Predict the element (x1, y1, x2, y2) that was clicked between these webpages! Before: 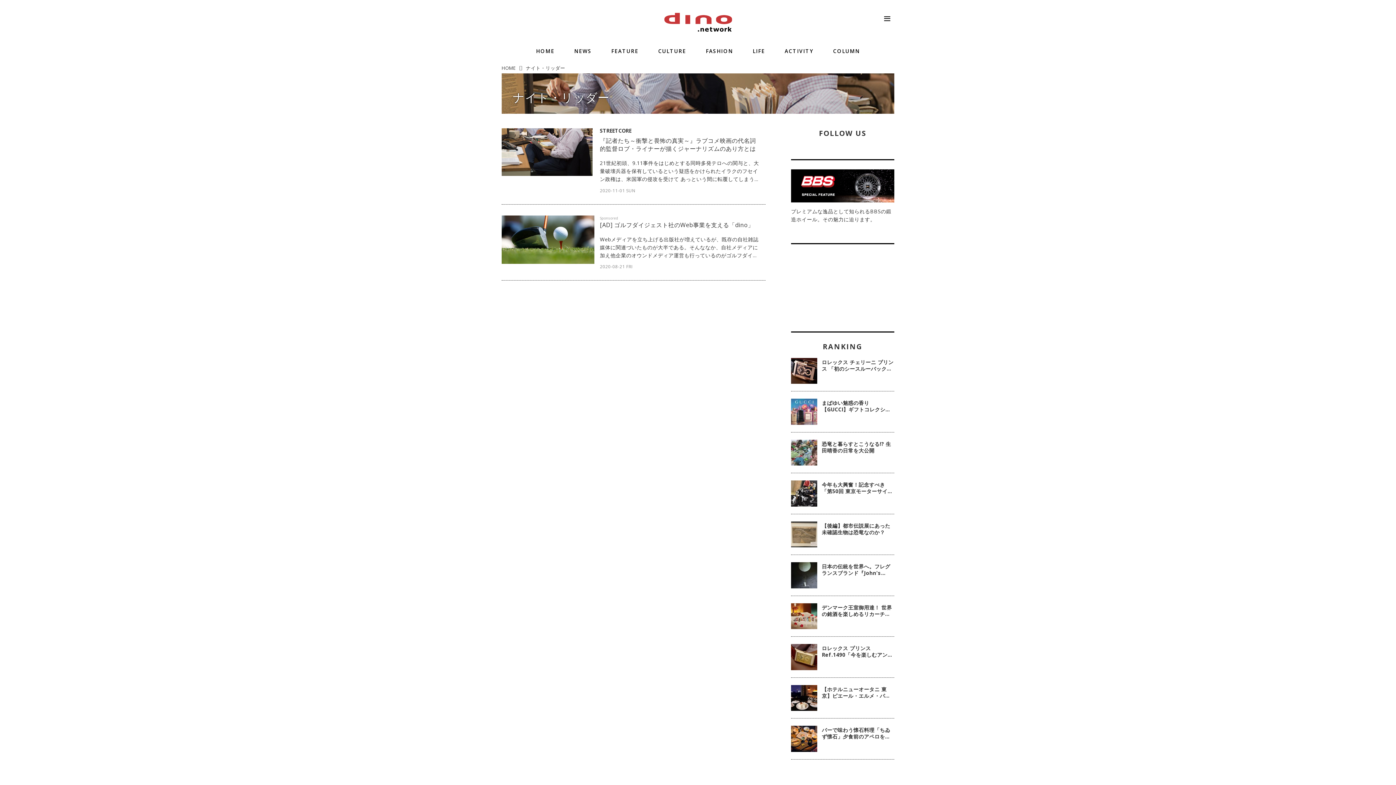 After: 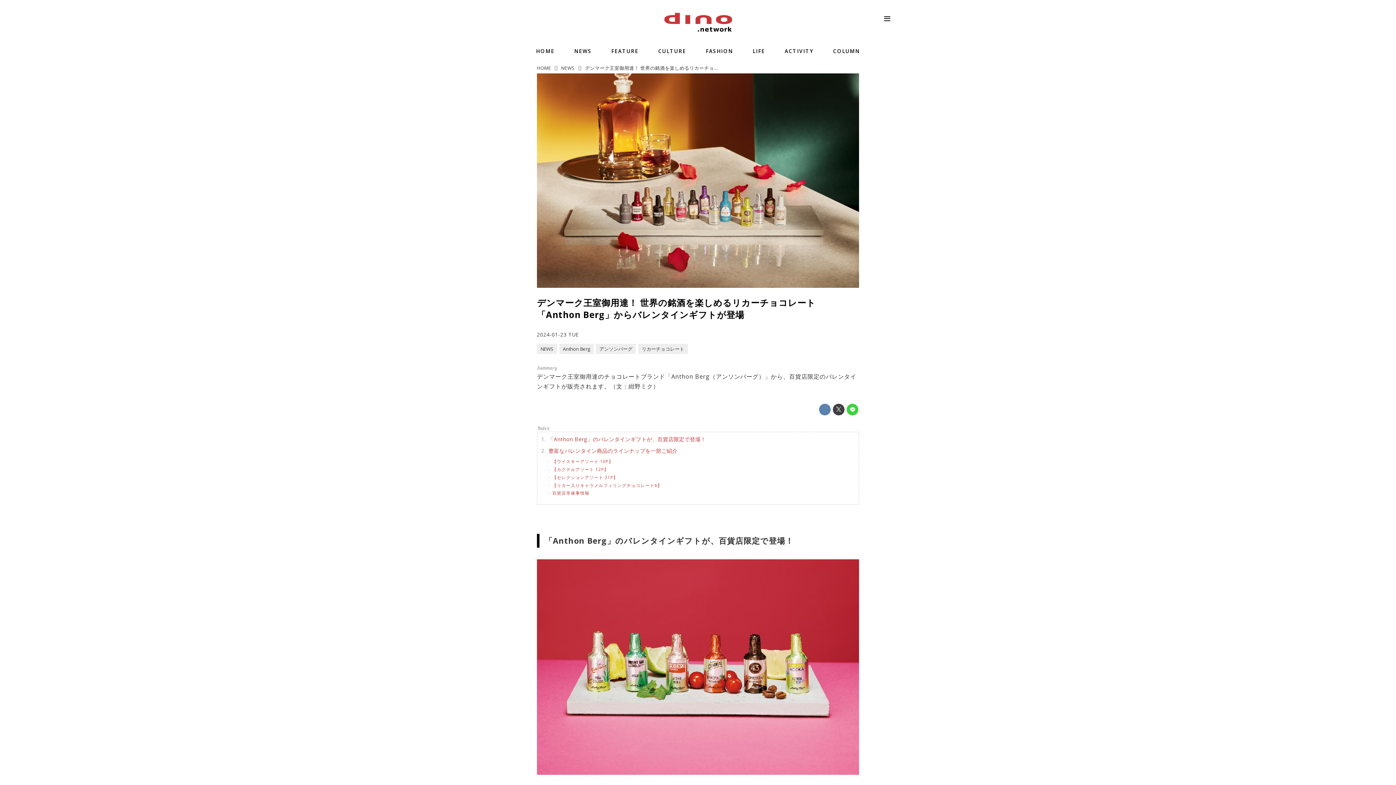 Action: bbox: (791, 603, 817, 629)